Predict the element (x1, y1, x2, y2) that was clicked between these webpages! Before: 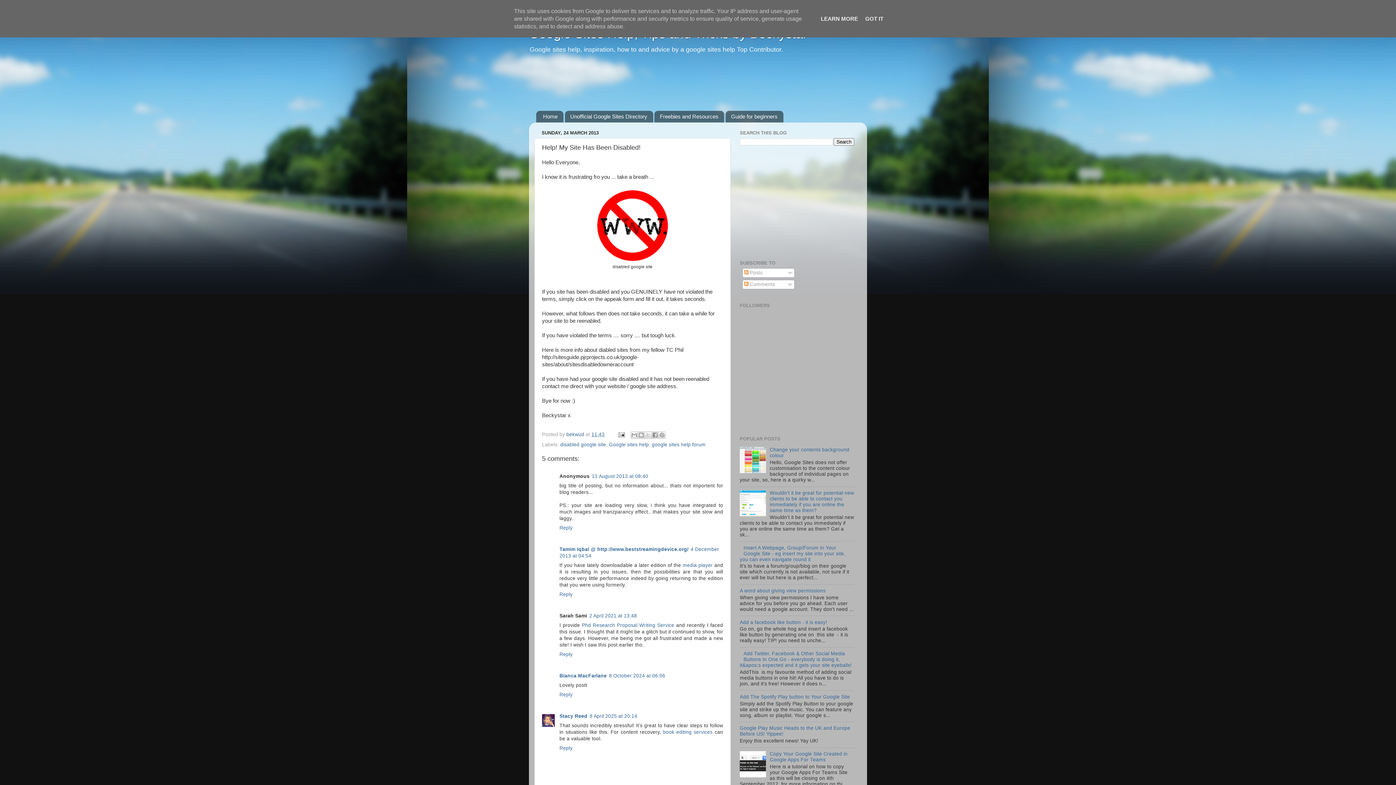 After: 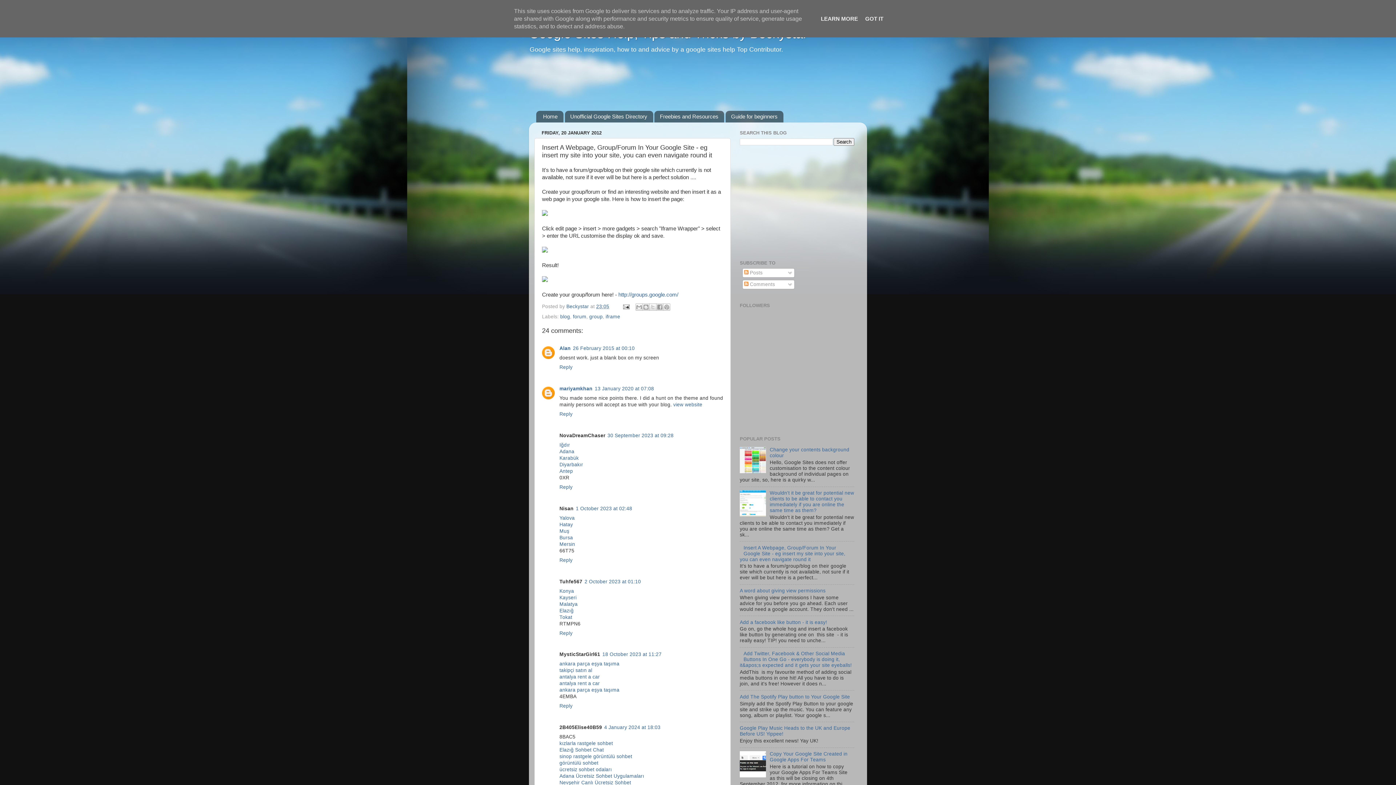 Action: label: Insert A Webpage, Group/Forum In Your Google Site - eg insert my site into your site, you can even navigate round it bbox: (740, 545, 845, 562)